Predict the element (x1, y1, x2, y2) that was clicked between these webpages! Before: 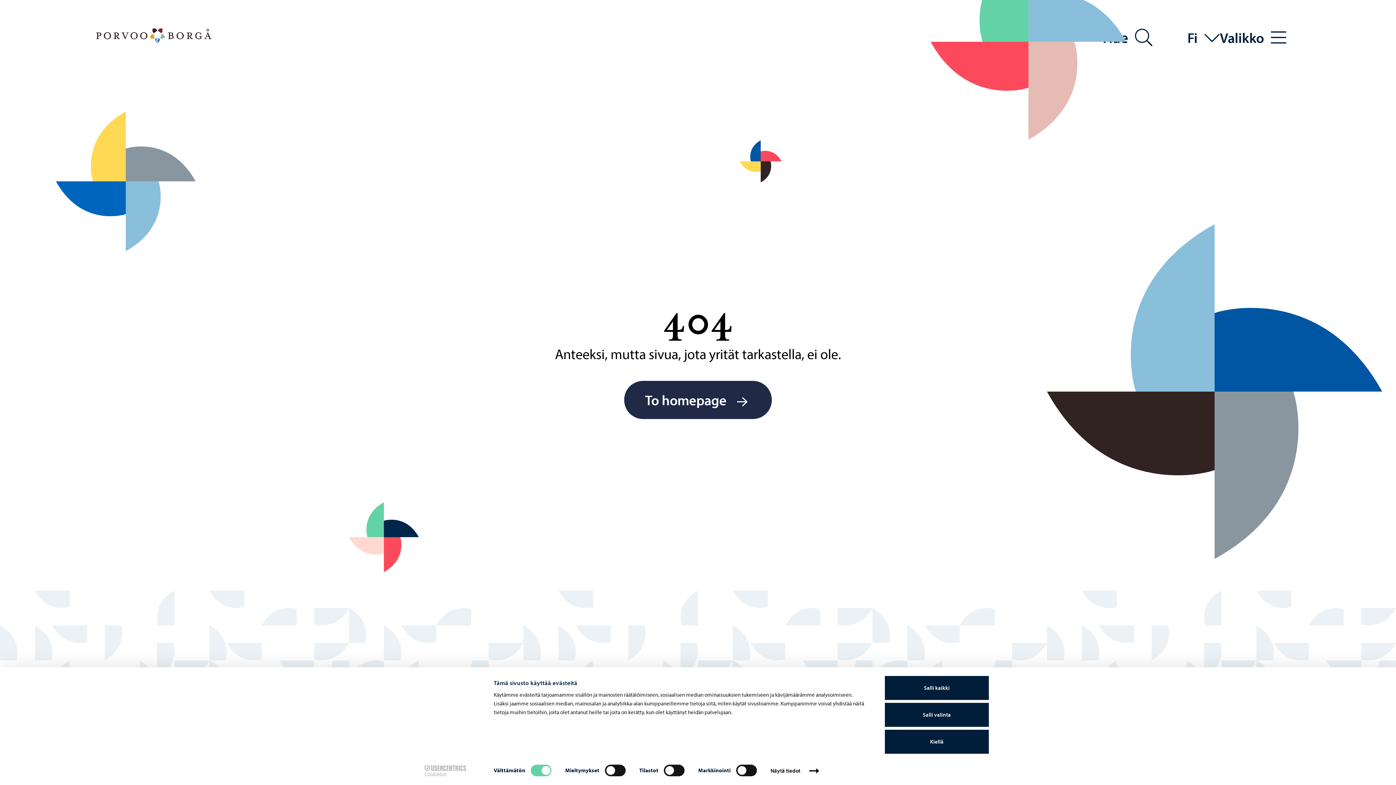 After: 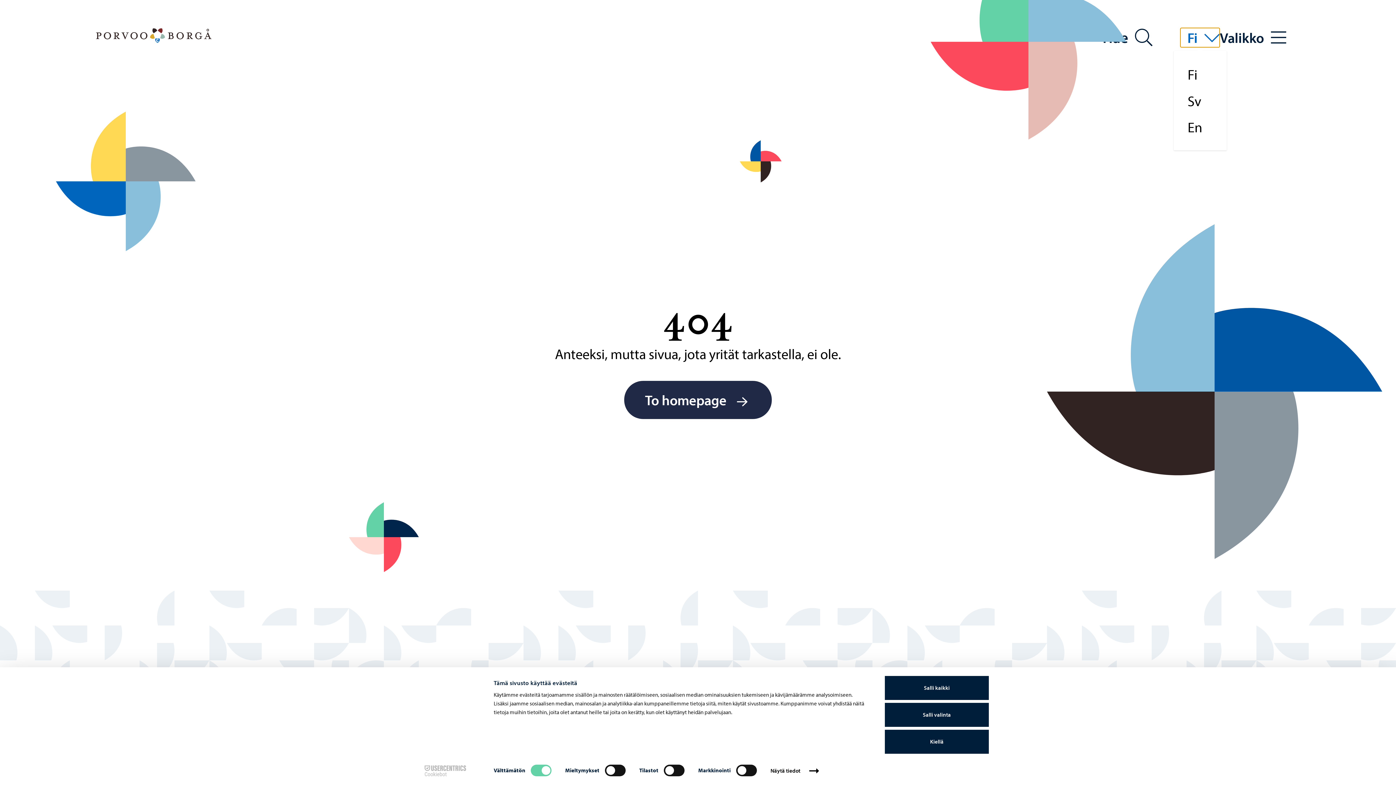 Action: bbox: (1180, 27, 1220, 47) label: Vaihda kieltä
Nykyinen kieli: Suomi
Fi